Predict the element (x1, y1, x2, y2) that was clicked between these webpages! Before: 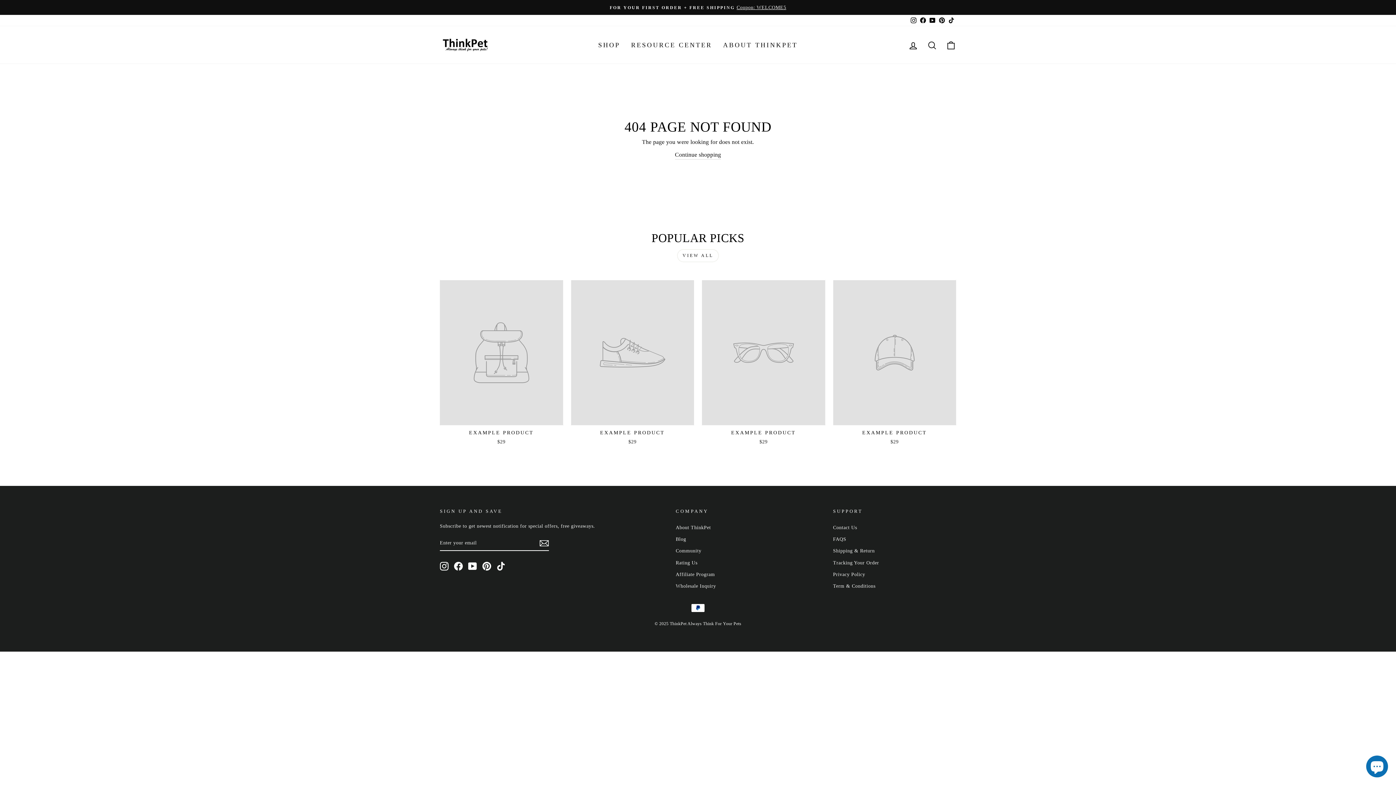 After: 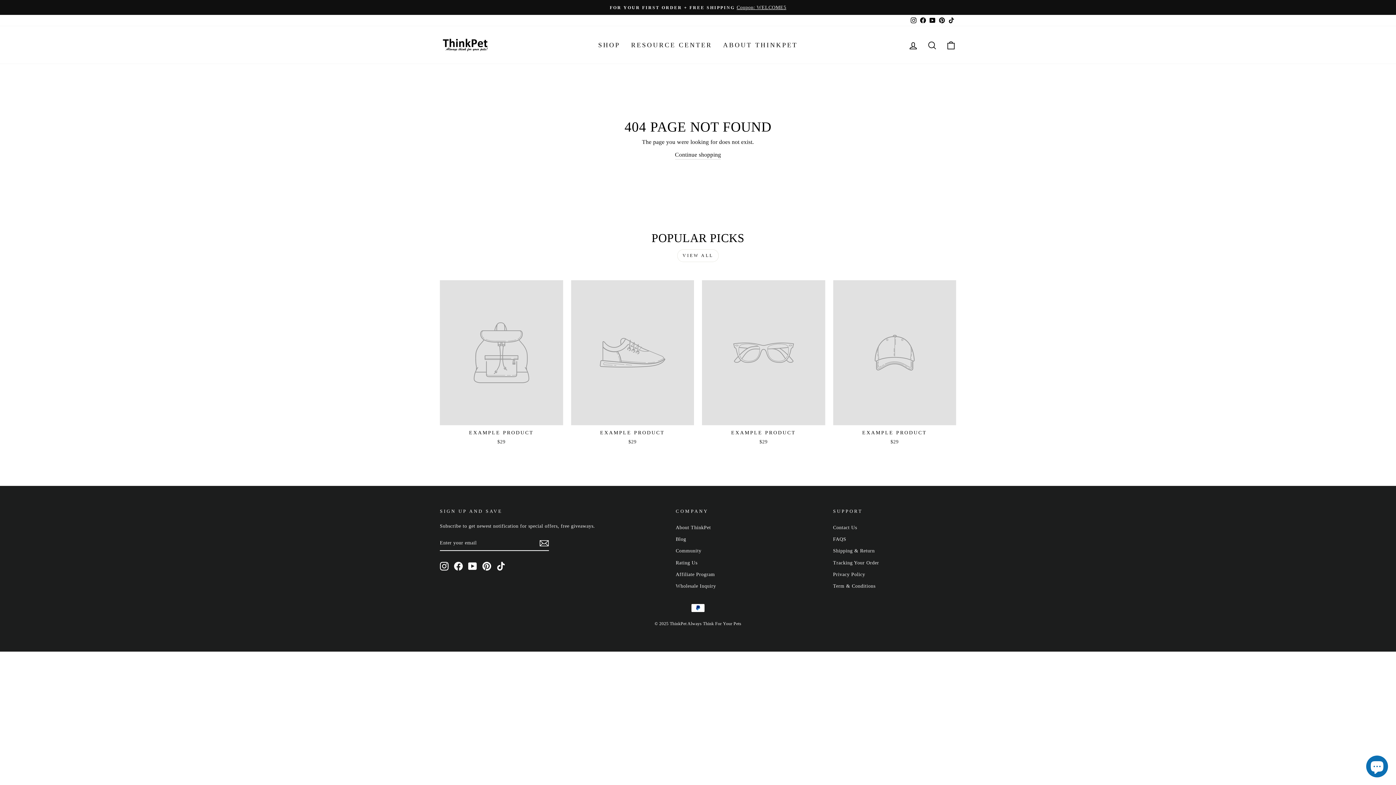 Action: bbox: (909, 14, 918, 26) label: Instagram